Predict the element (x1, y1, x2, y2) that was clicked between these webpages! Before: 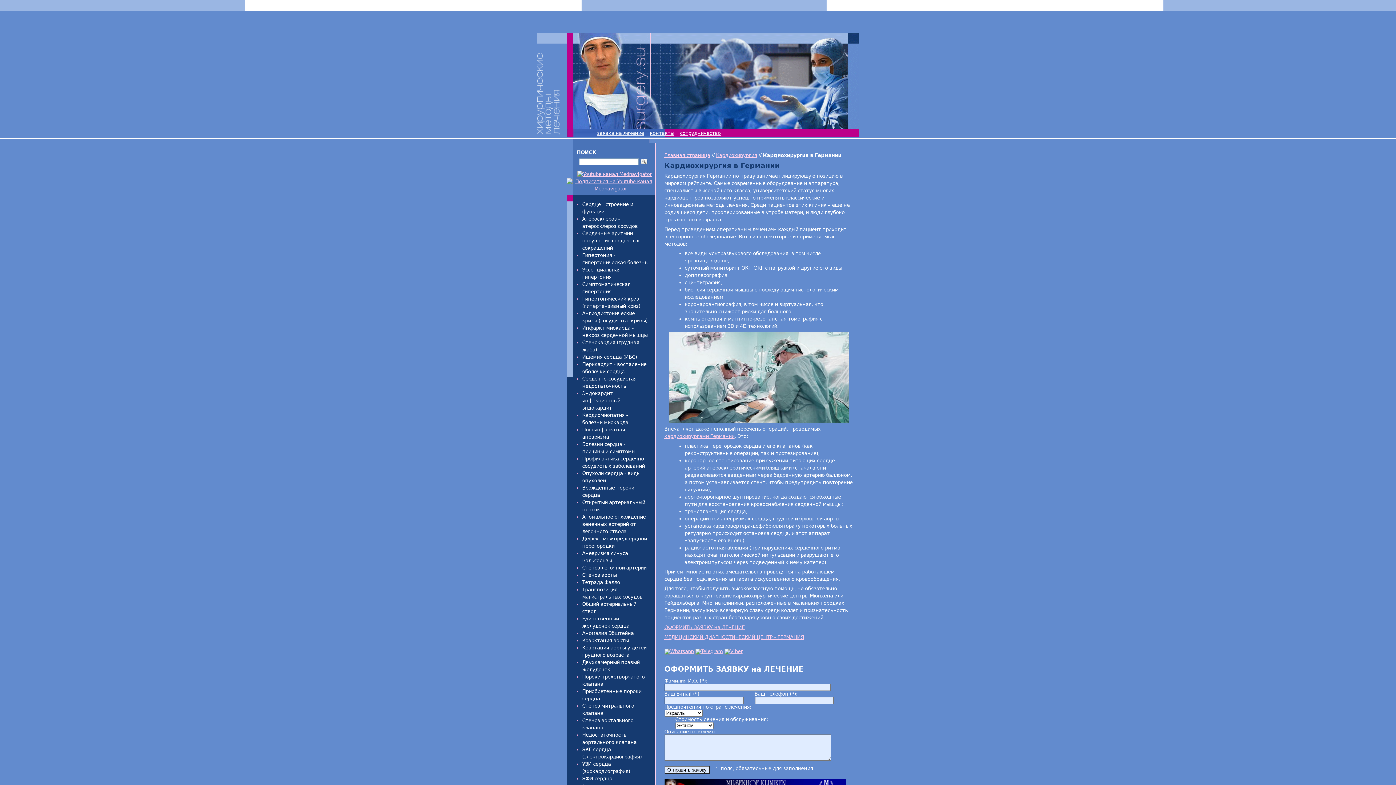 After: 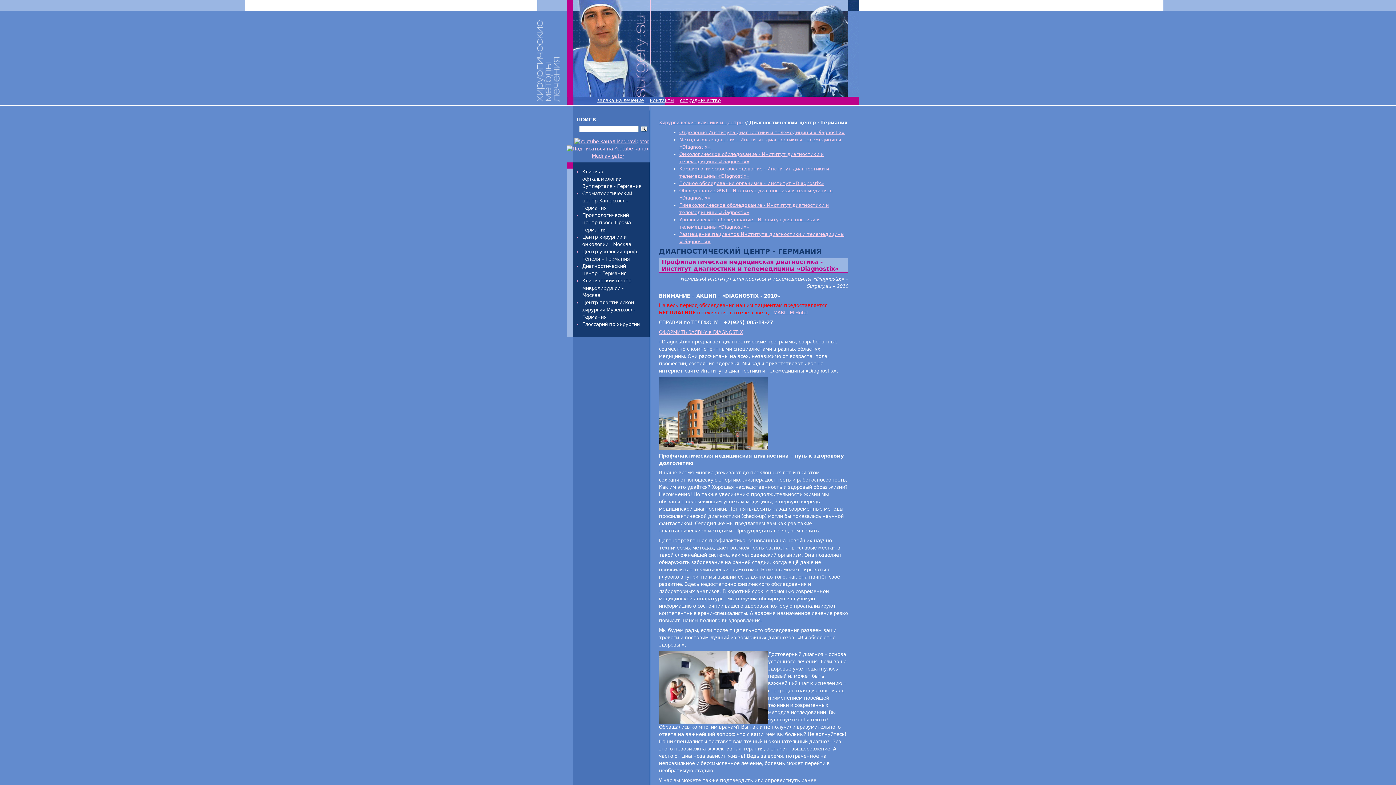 Action: label: МЕДИЦИНСКИЙ ДИАГНОСТИЧЕСКИЙ ЦЕНТР - ГЕРМАНИЯ bbox: (664, 634, 804, 640)